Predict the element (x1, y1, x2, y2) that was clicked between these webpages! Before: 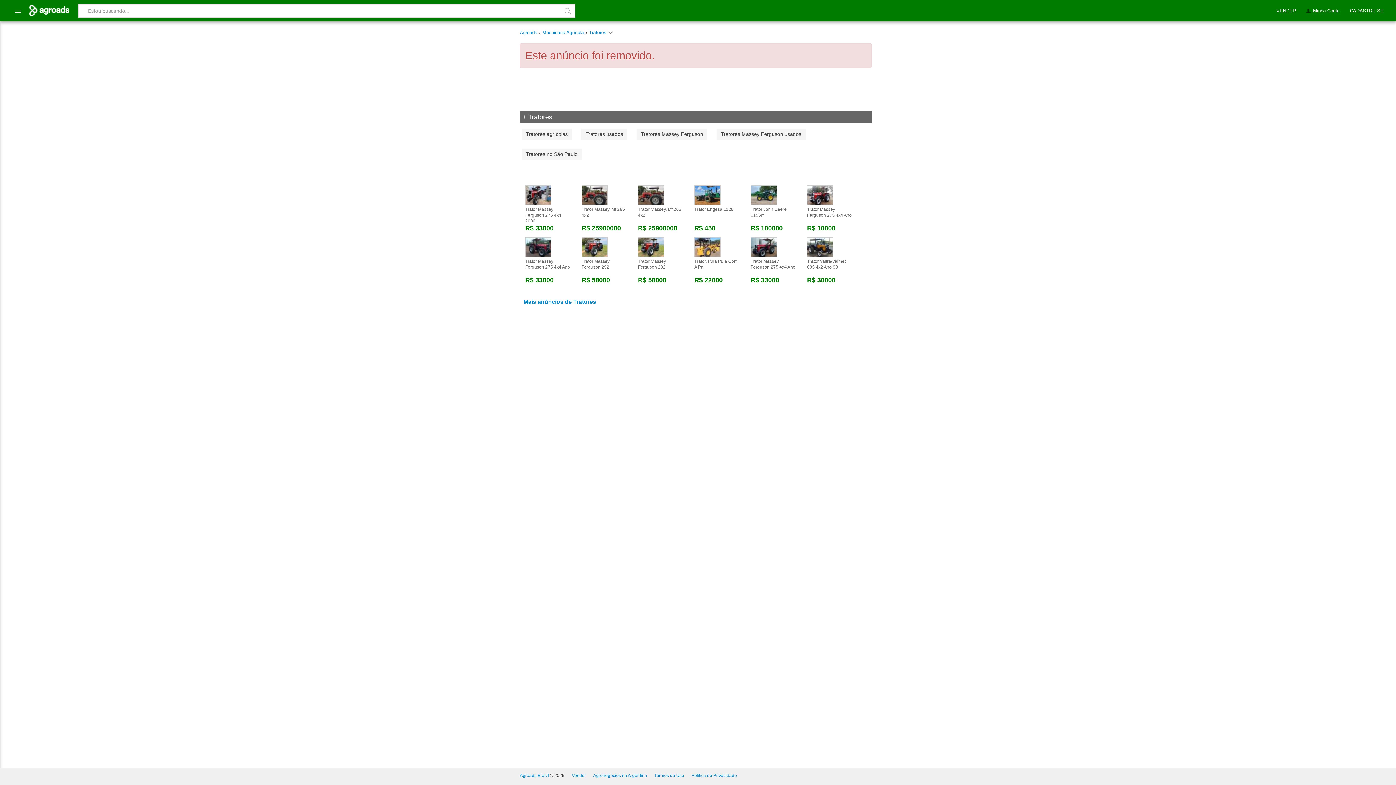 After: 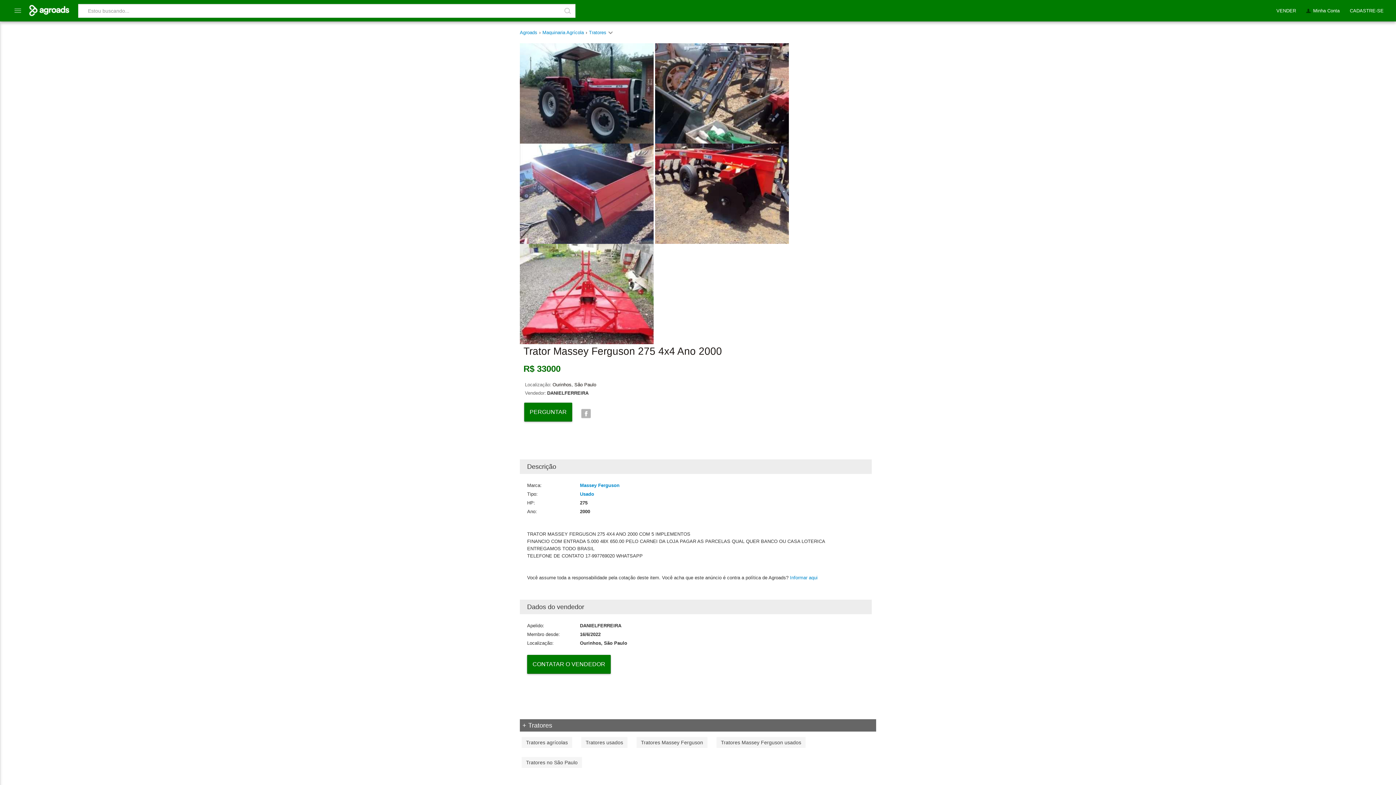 Action: label: Trator Massey Ferguson 275 4x4 Ano bbox: (525, 258, 570, 276)